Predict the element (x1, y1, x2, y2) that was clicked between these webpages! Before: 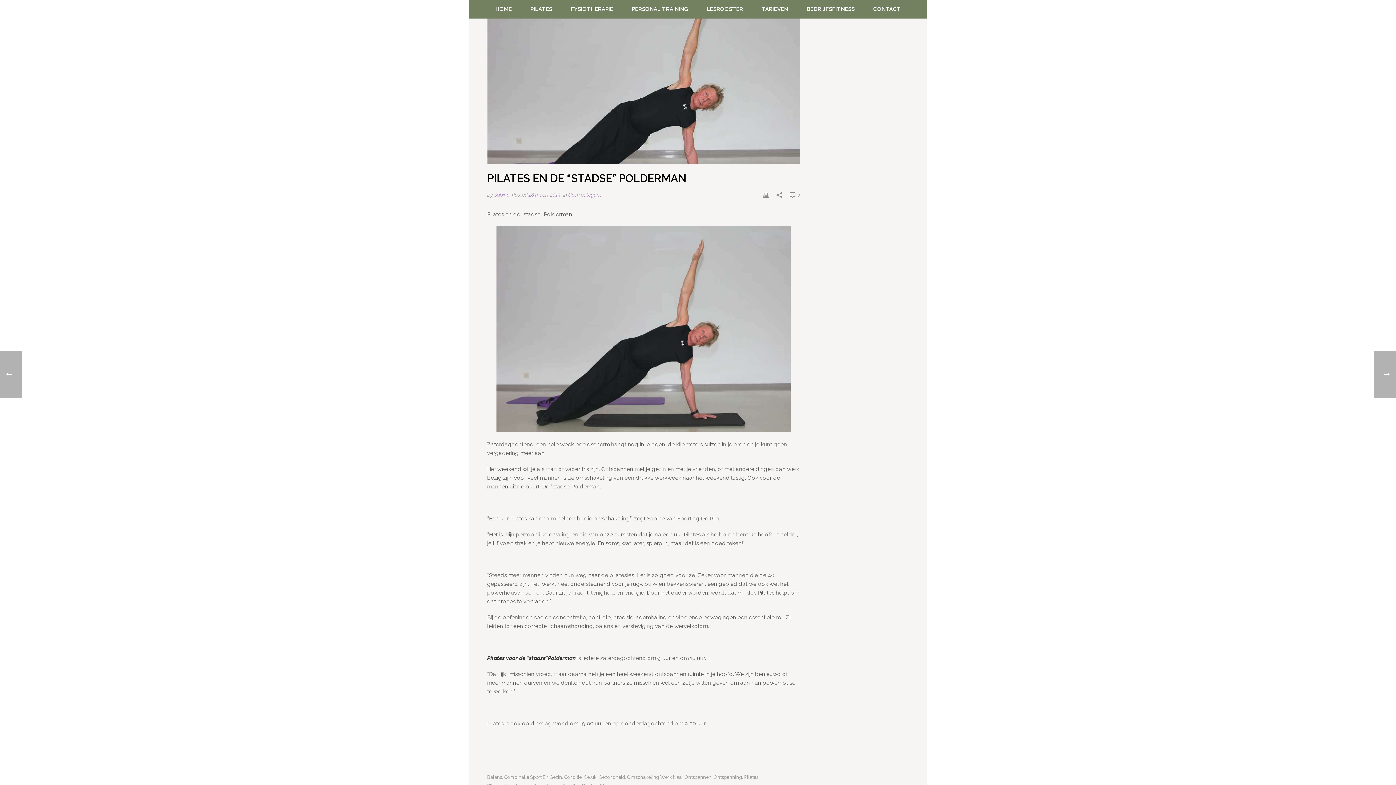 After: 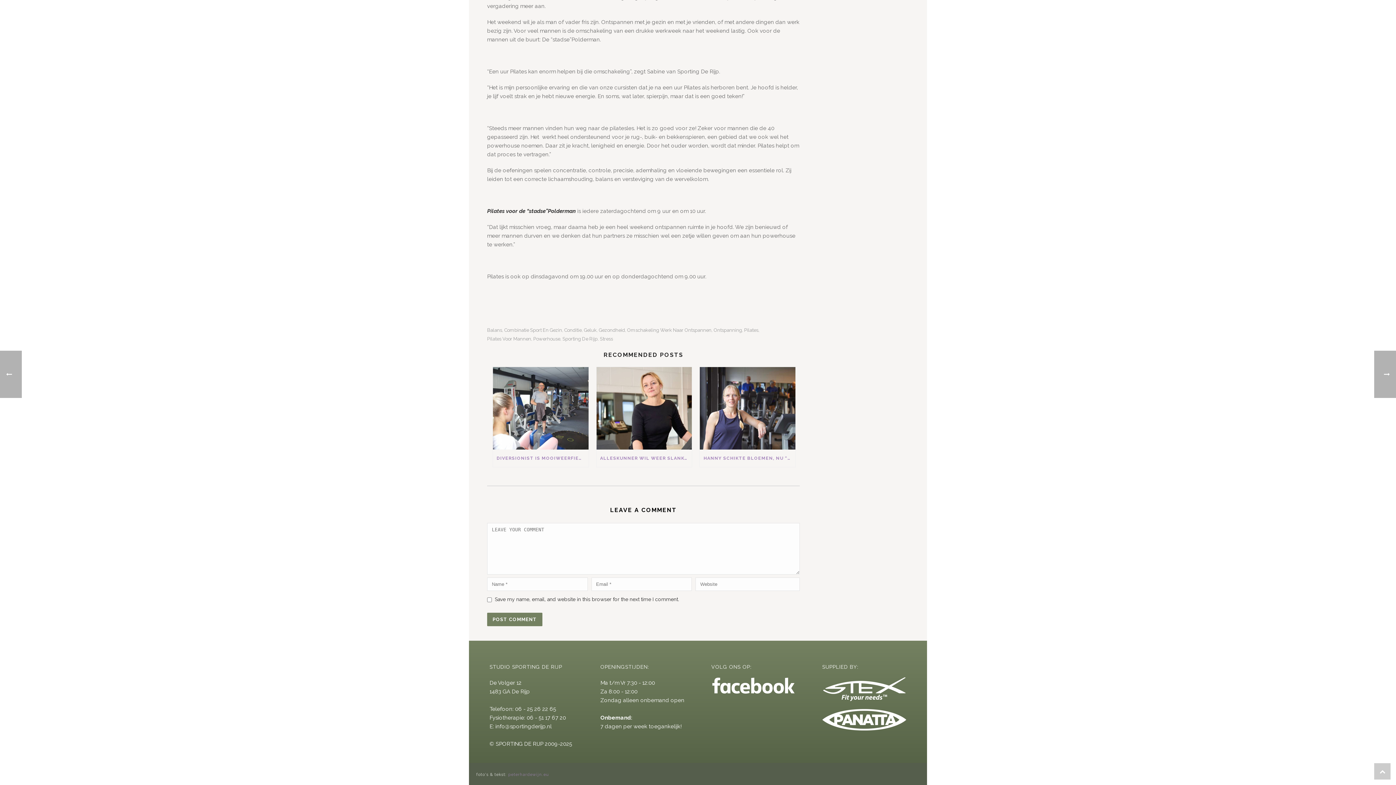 Action: bbox: (789, 190, 800, 200) label:  0